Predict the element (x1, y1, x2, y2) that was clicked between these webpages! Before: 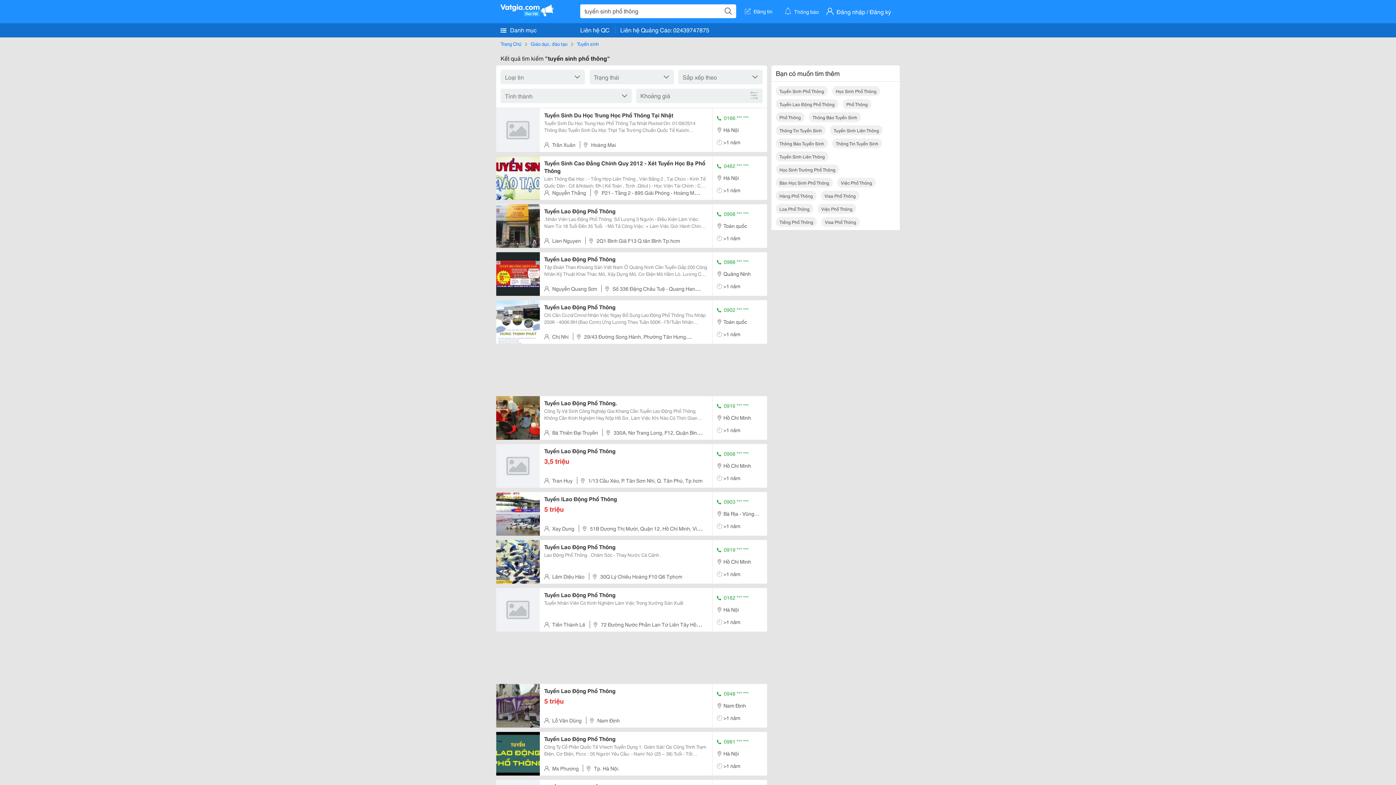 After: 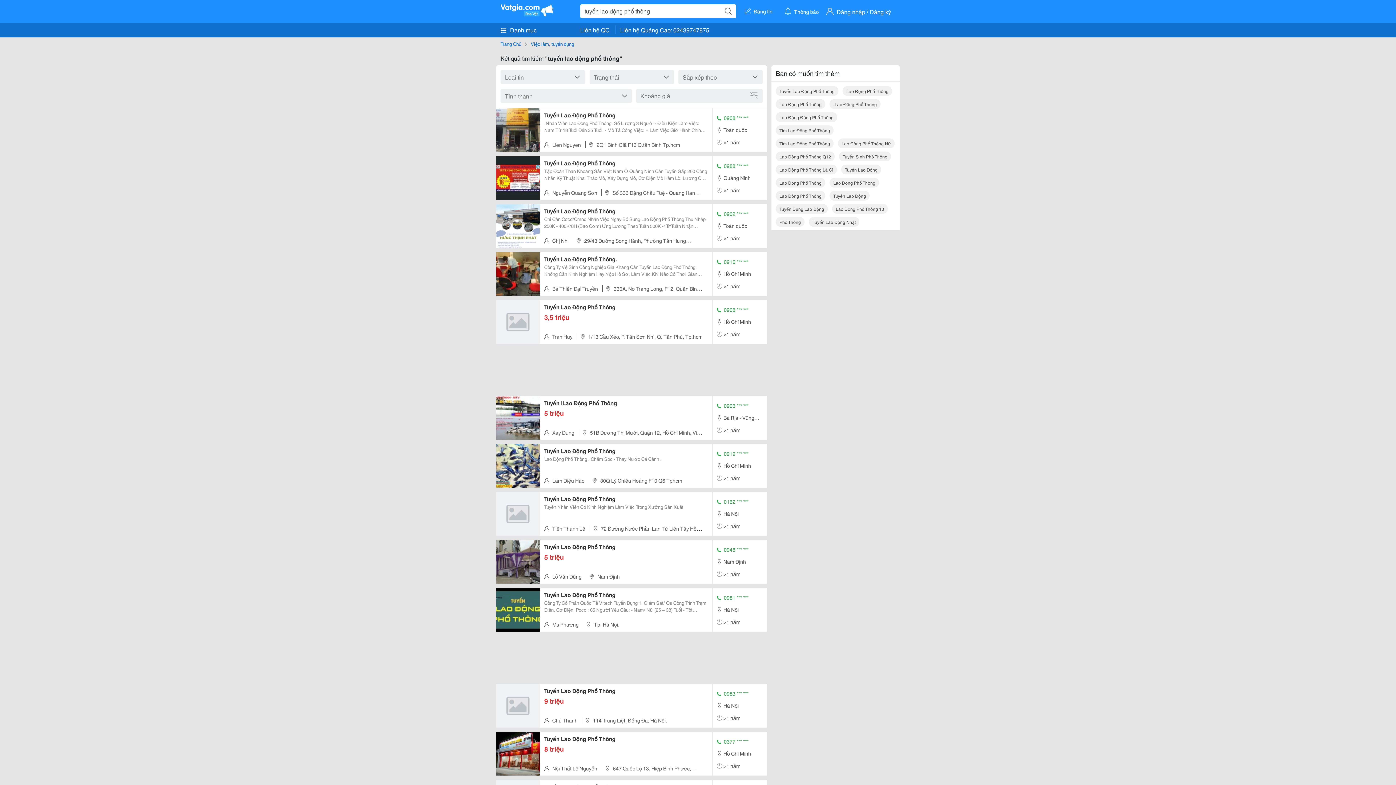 Action: bbox: (776, 99, 838, 109) label: Tuyển Lao Động Phổ Thông